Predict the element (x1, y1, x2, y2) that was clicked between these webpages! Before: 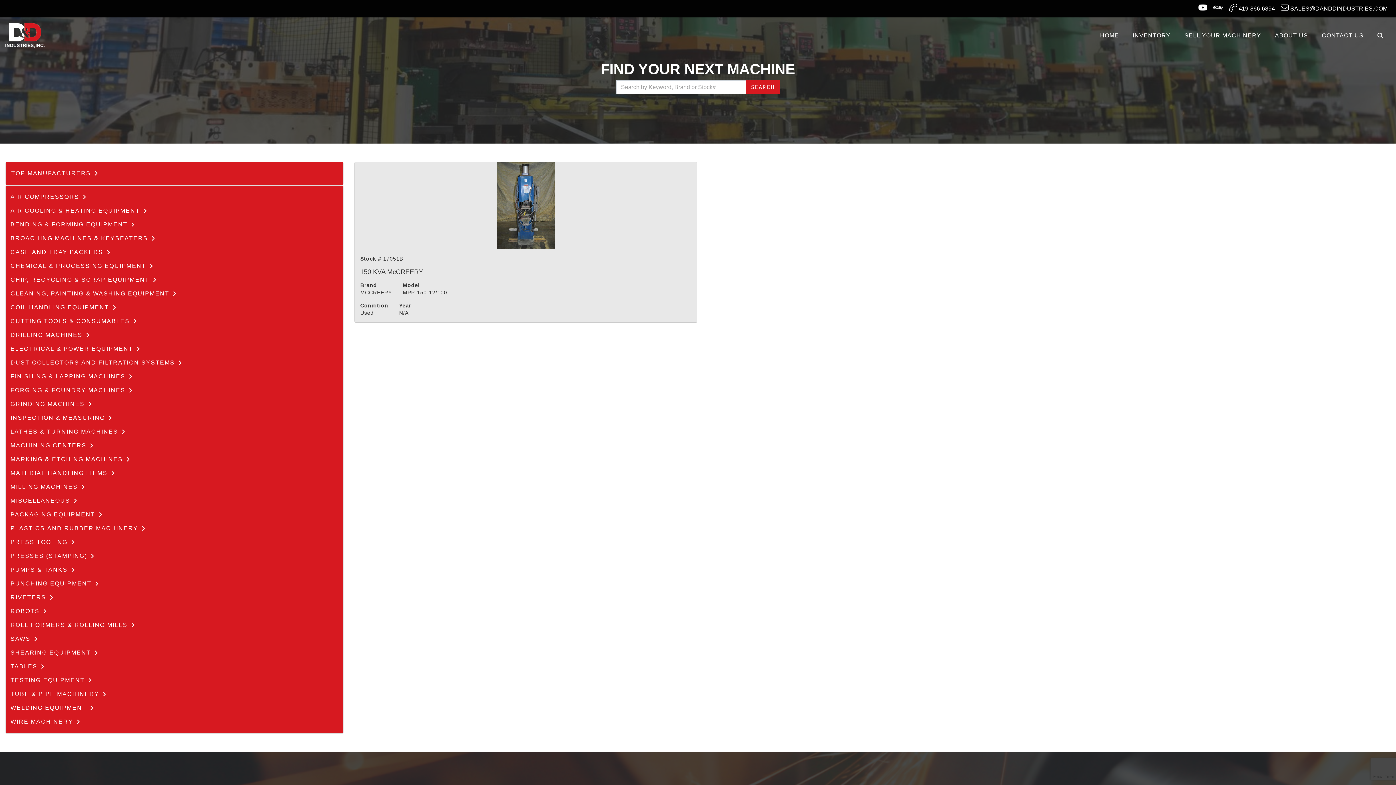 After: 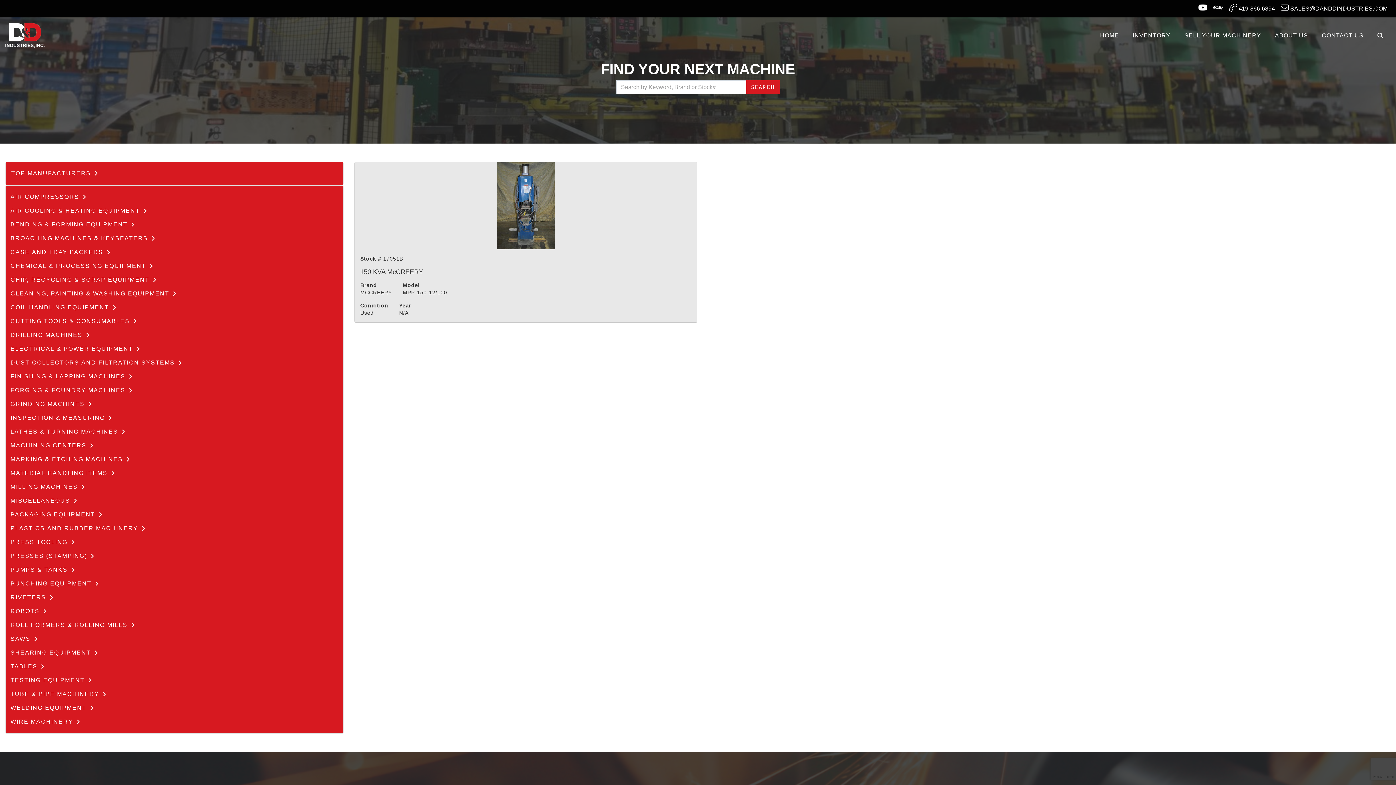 Action: bbox: (1278, 0, 1390, 17) label:  SALES@DANDDINDUSTRIES.COM